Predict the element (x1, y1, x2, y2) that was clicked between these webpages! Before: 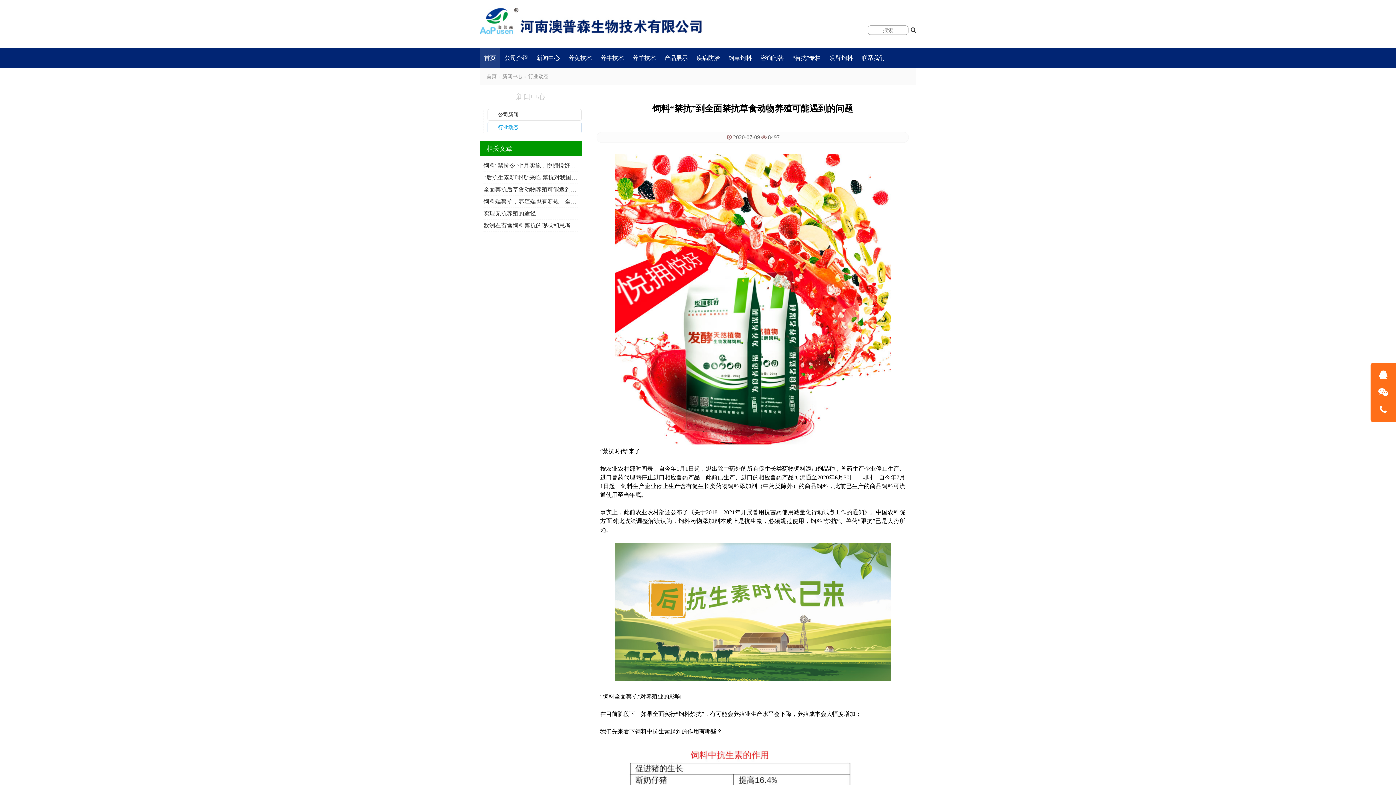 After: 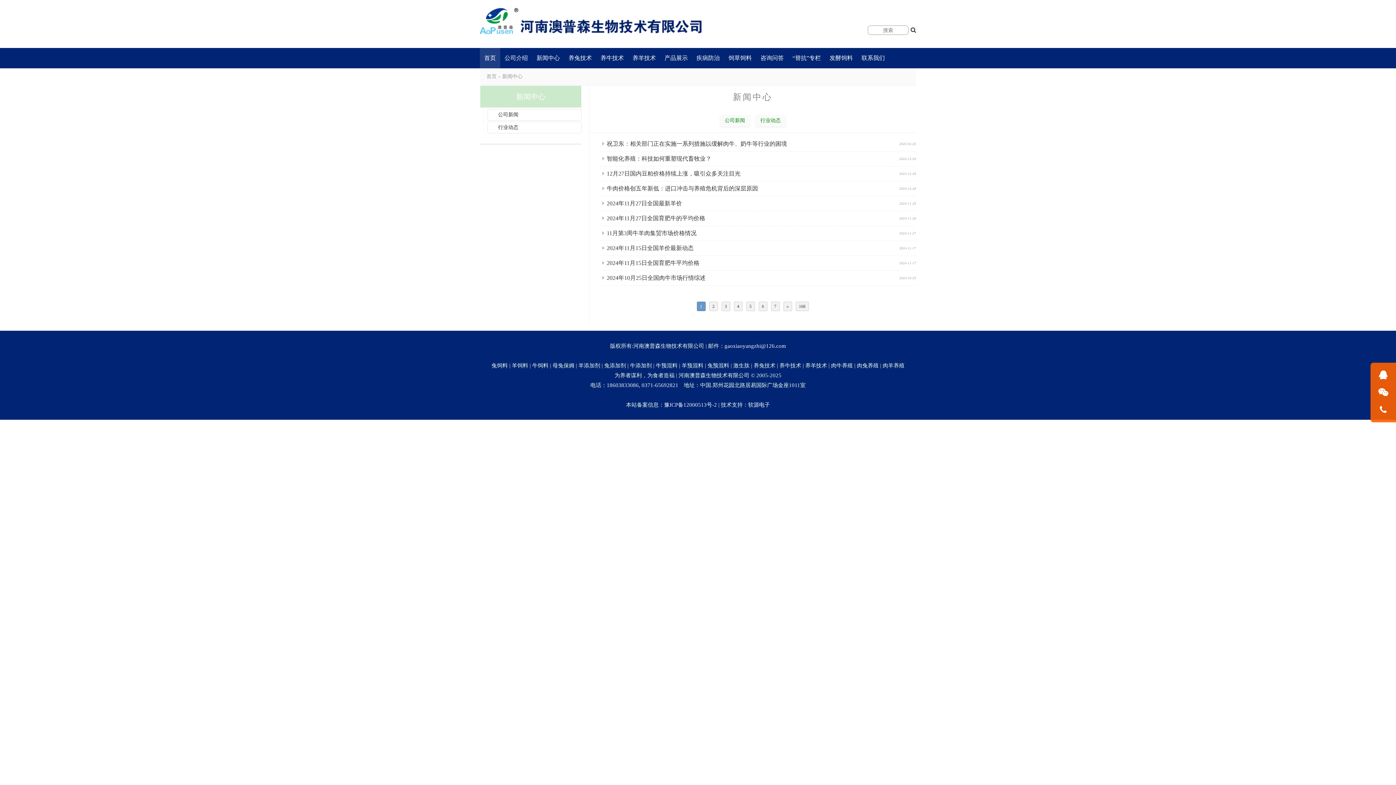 Action: label: 新闻中心 bbox: (480, 85, 581, 108)